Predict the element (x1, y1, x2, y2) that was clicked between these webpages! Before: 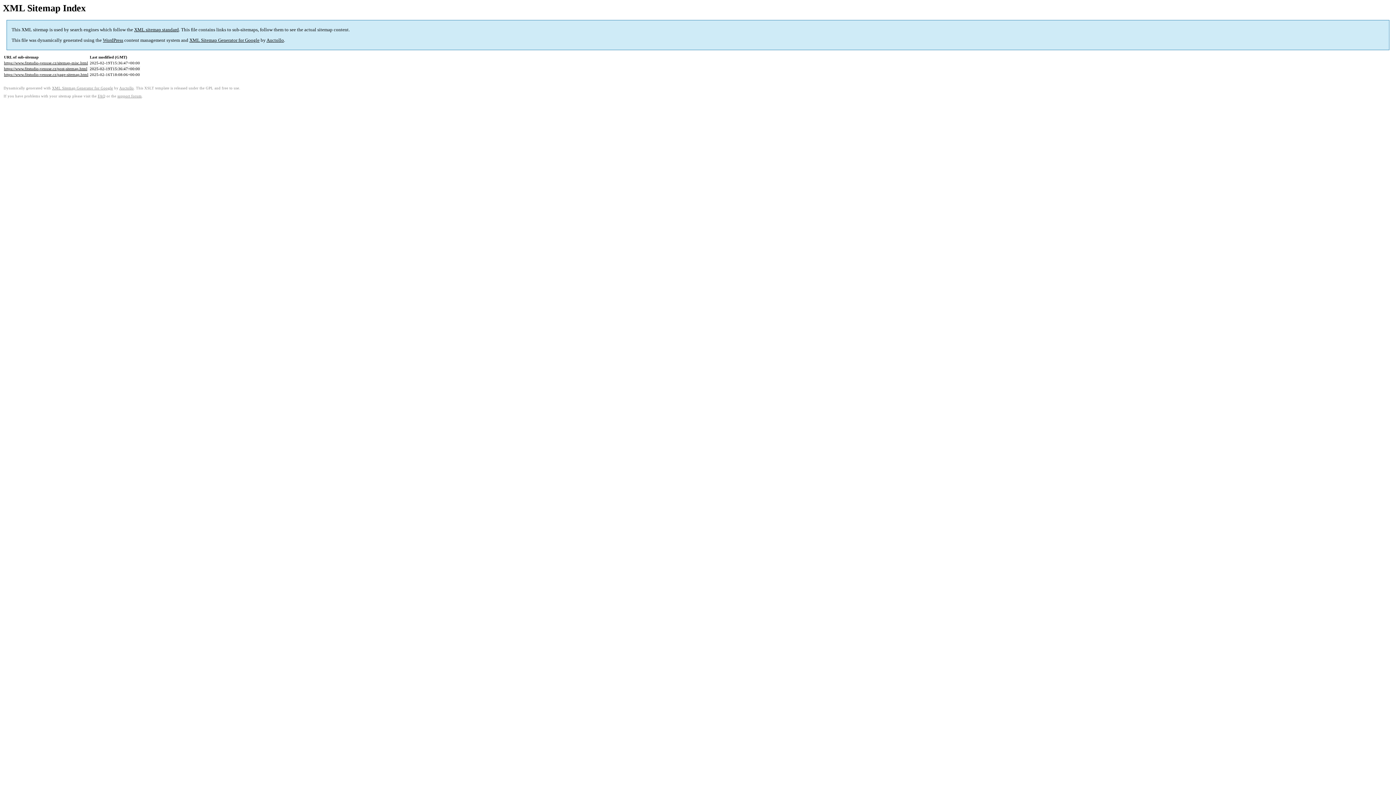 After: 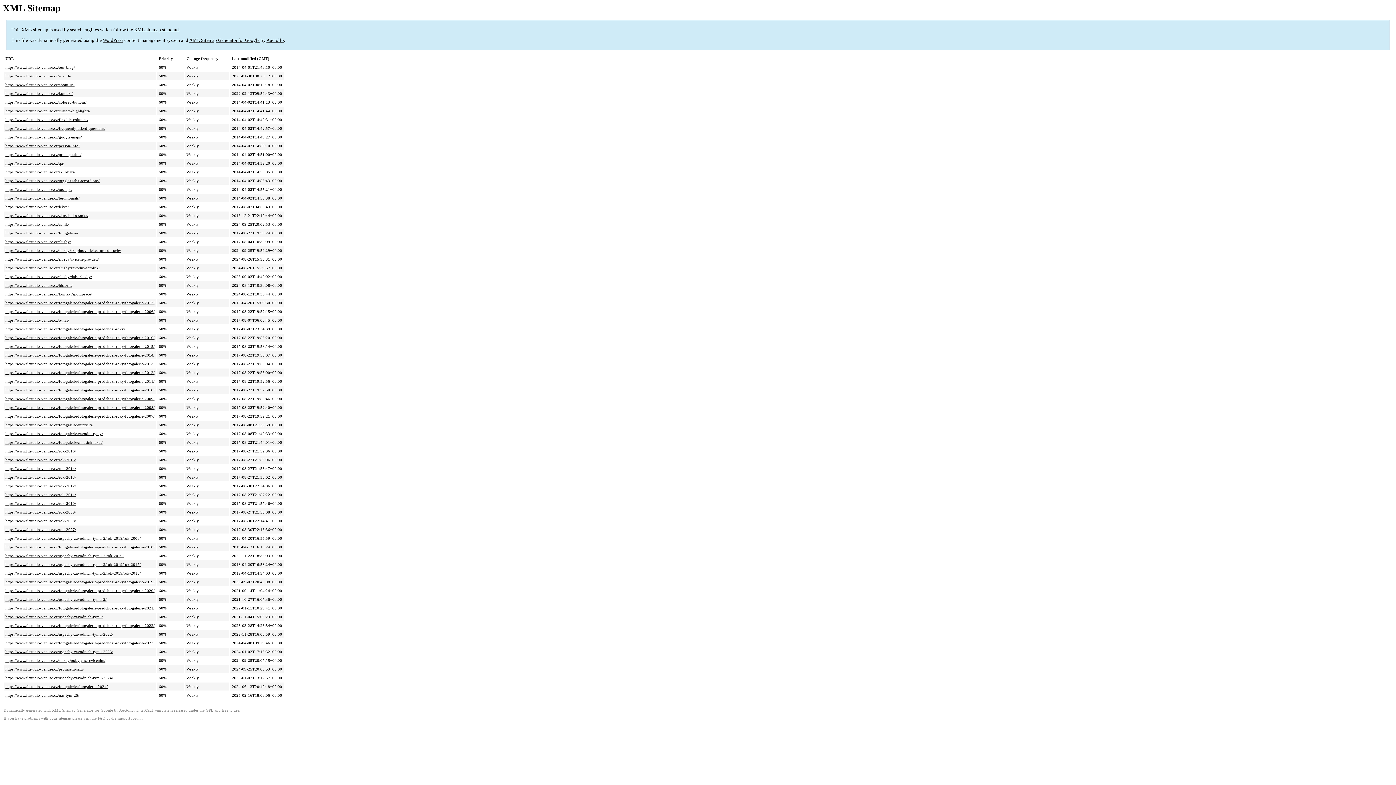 Action: label: https://www.fitstudio-venuse.cz/page-sitemap.html bbox: (4, 72, 88, 76)